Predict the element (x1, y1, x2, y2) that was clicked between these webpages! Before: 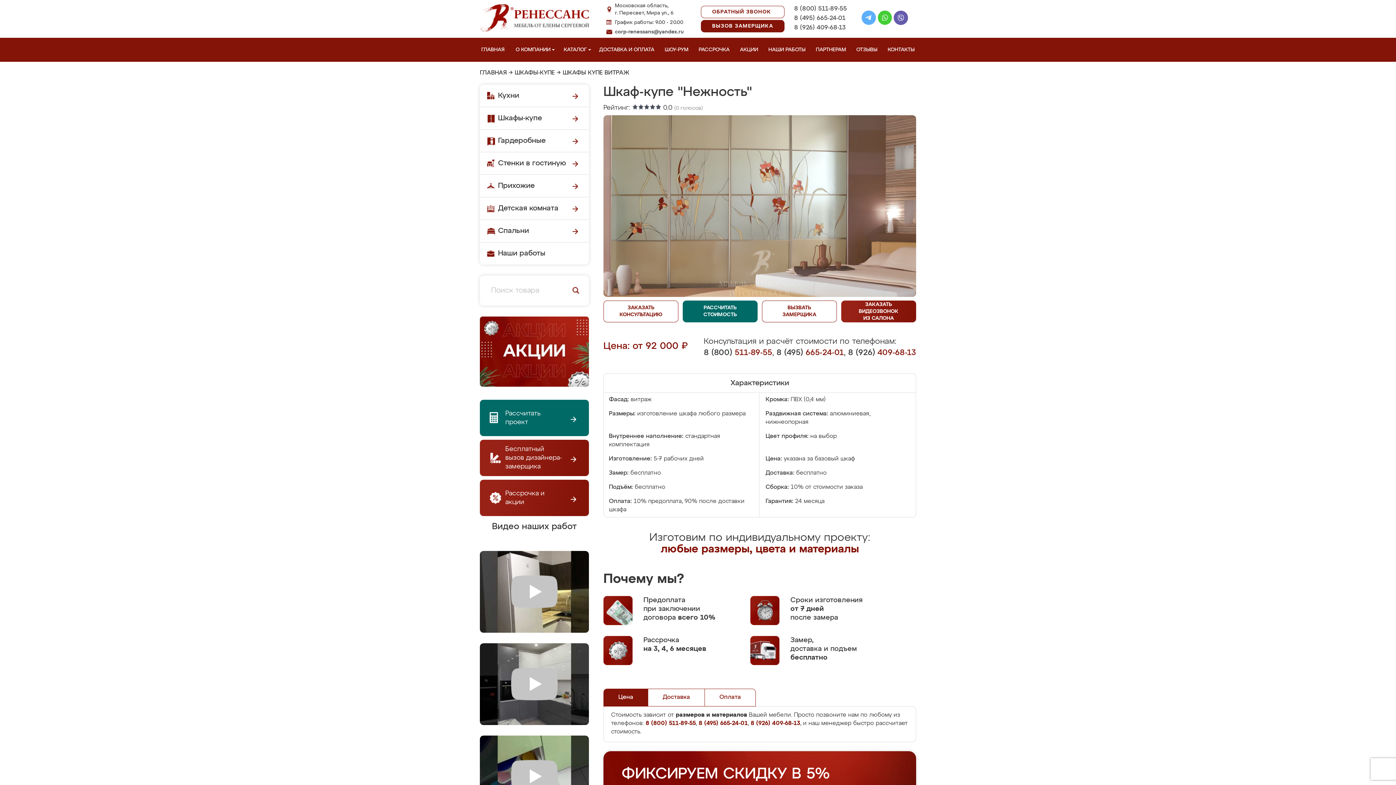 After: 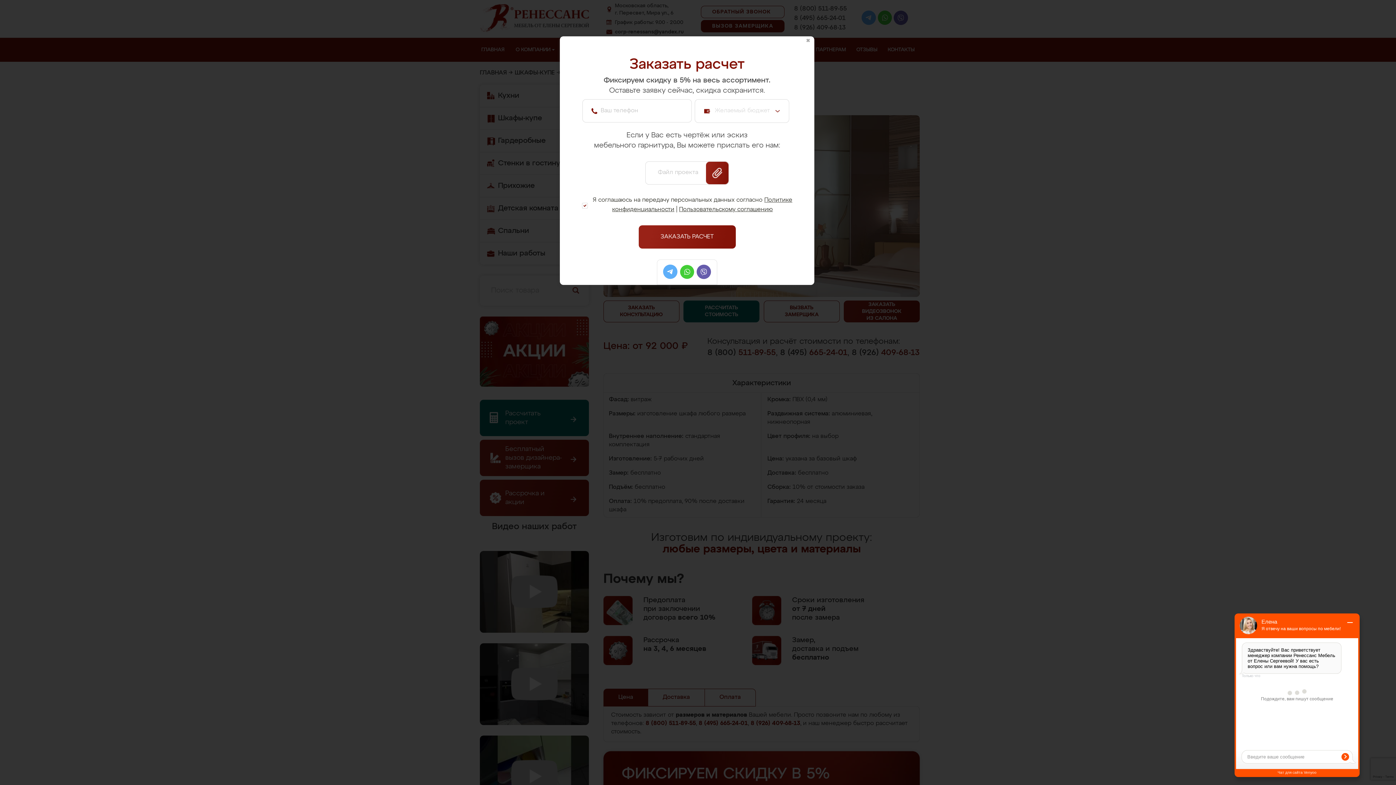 Action: bbox: (682, 300, 757, 322) label: РАССЧИТАТЬ
СТОИМОСТЬ